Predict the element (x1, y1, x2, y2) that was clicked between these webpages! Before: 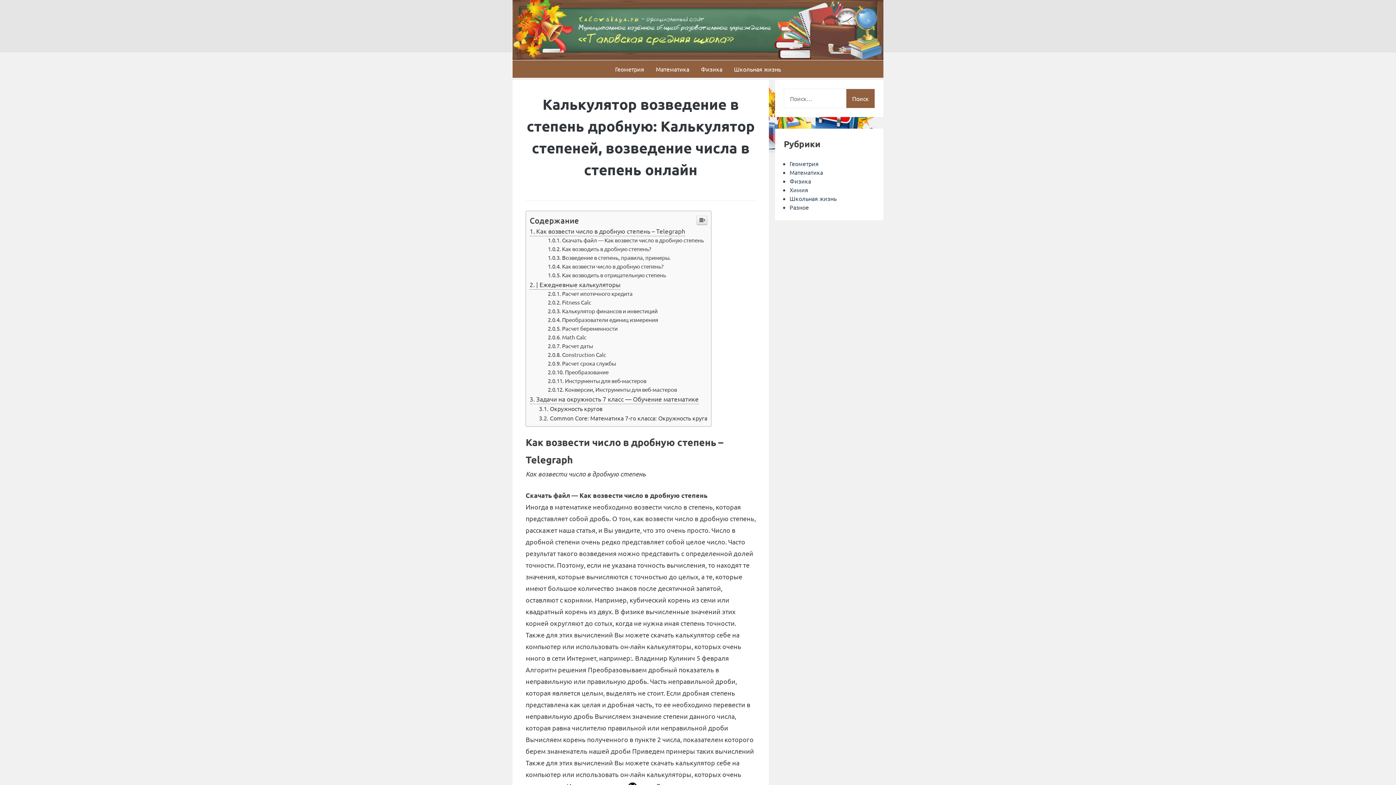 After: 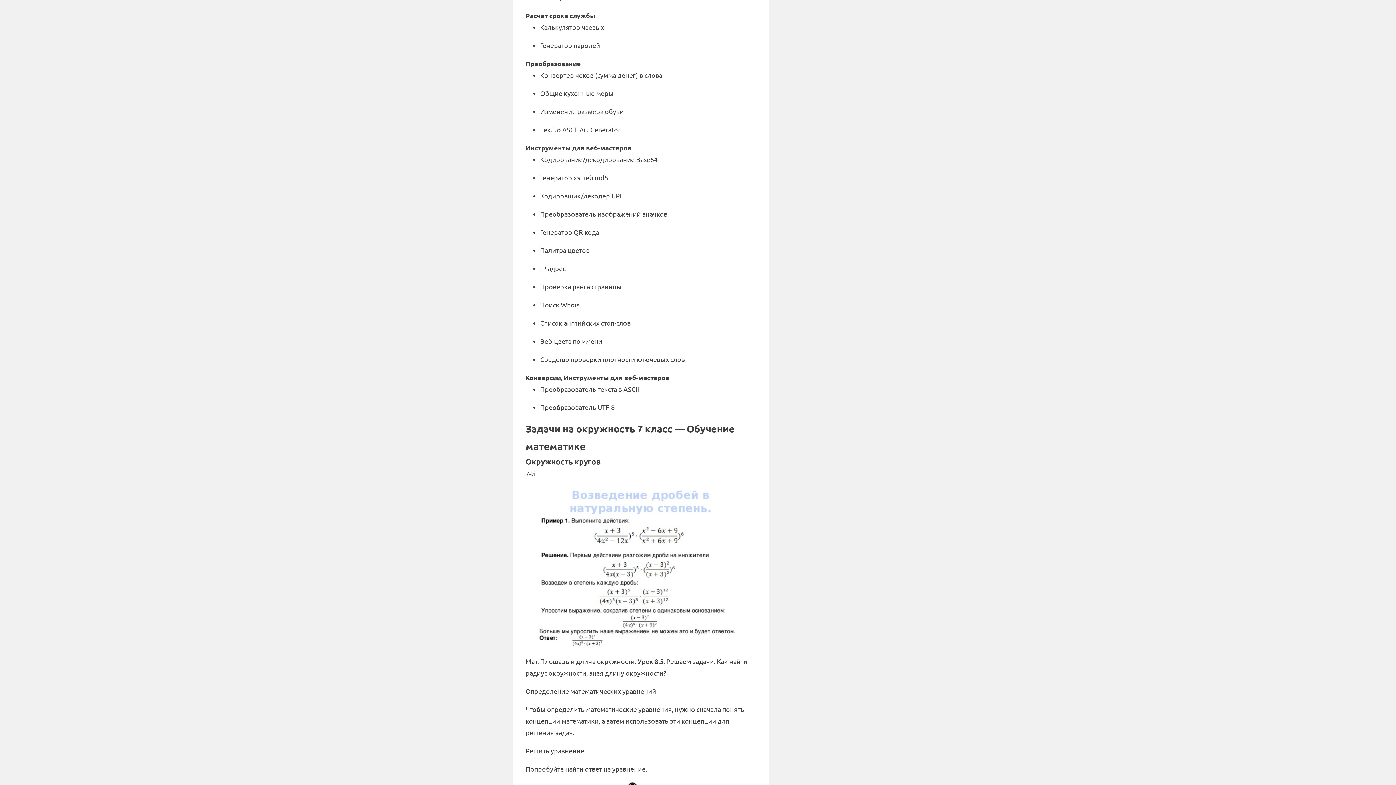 Action: label: Расчет срока службы bbox: (548, 508, 616, 517)